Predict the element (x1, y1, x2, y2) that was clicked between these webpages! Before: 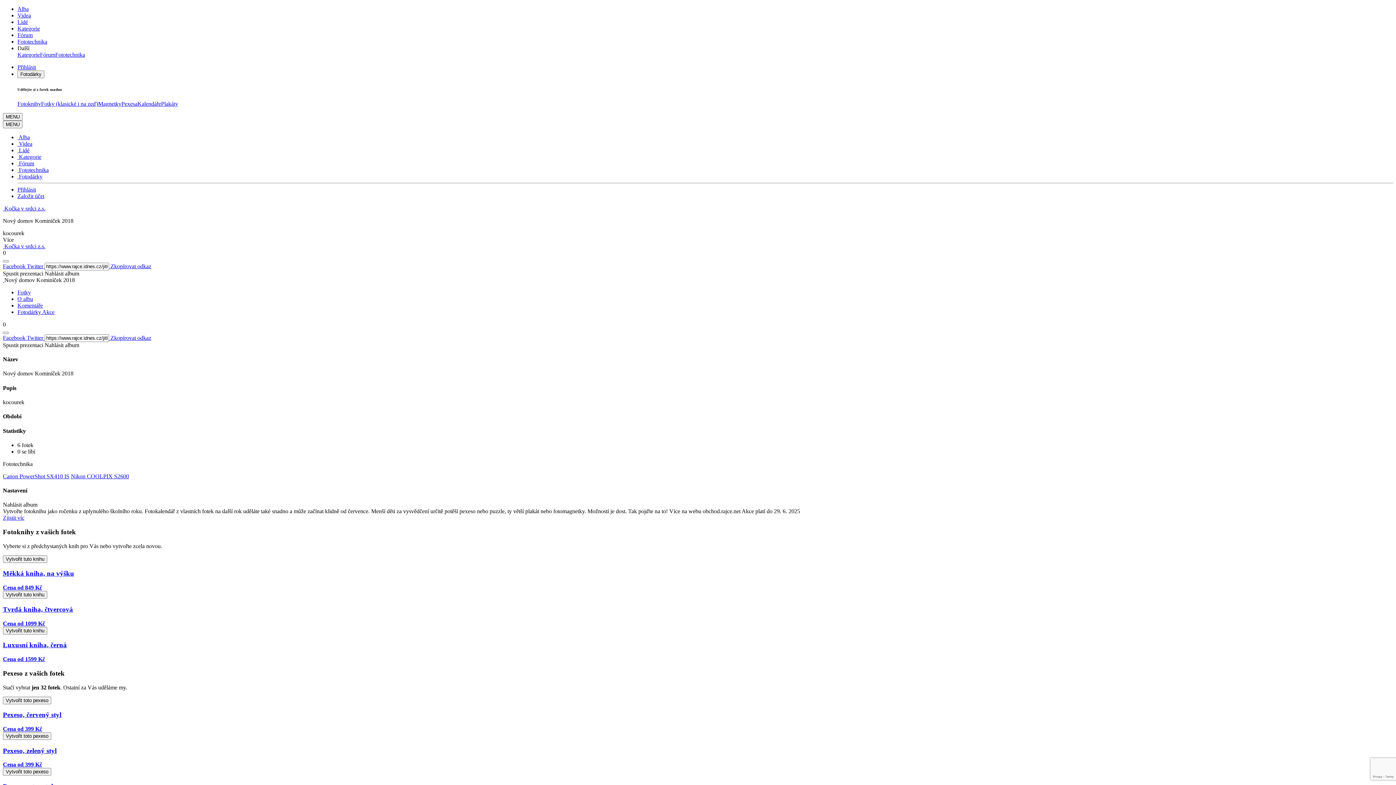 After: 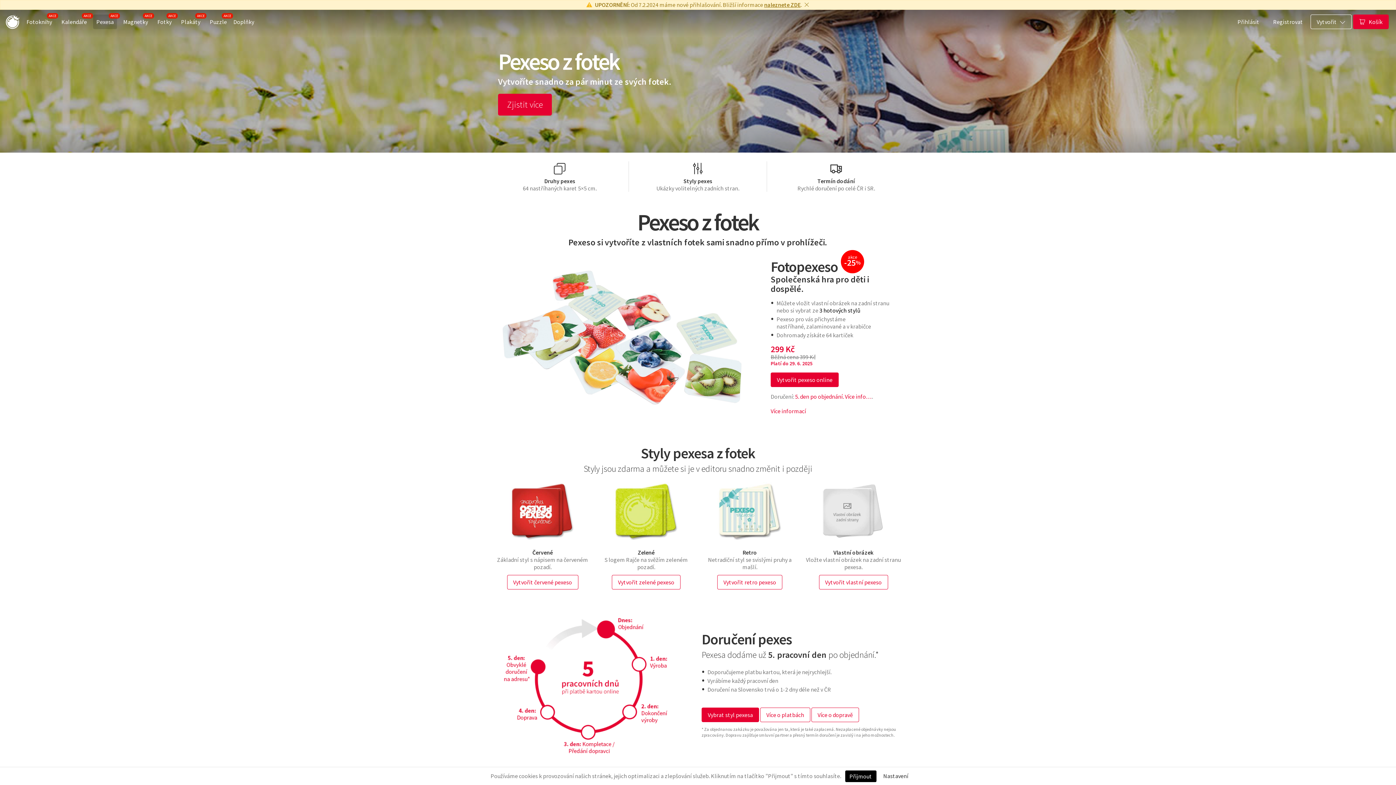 Action: bbox: (2, 732, 51, 740) label: Vytvořit toto pexeso